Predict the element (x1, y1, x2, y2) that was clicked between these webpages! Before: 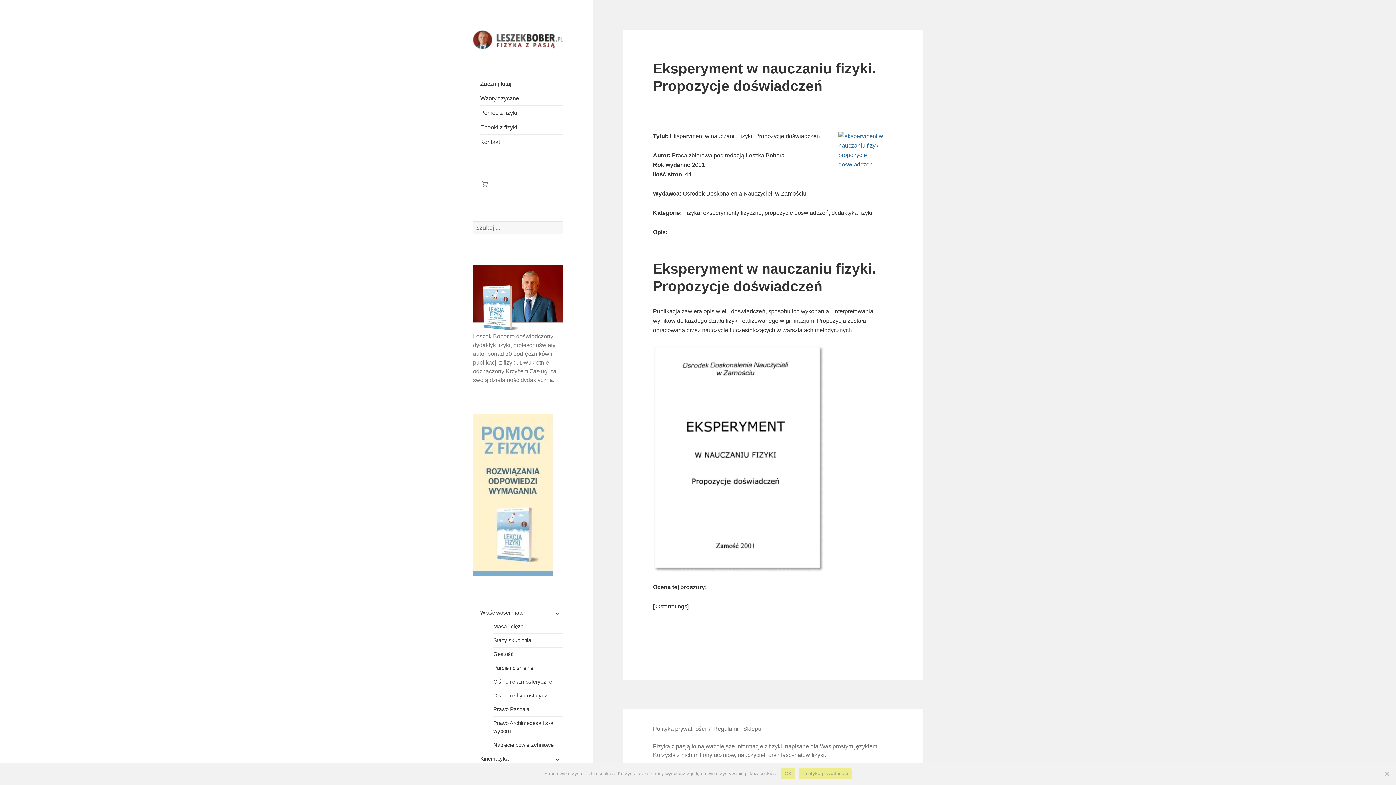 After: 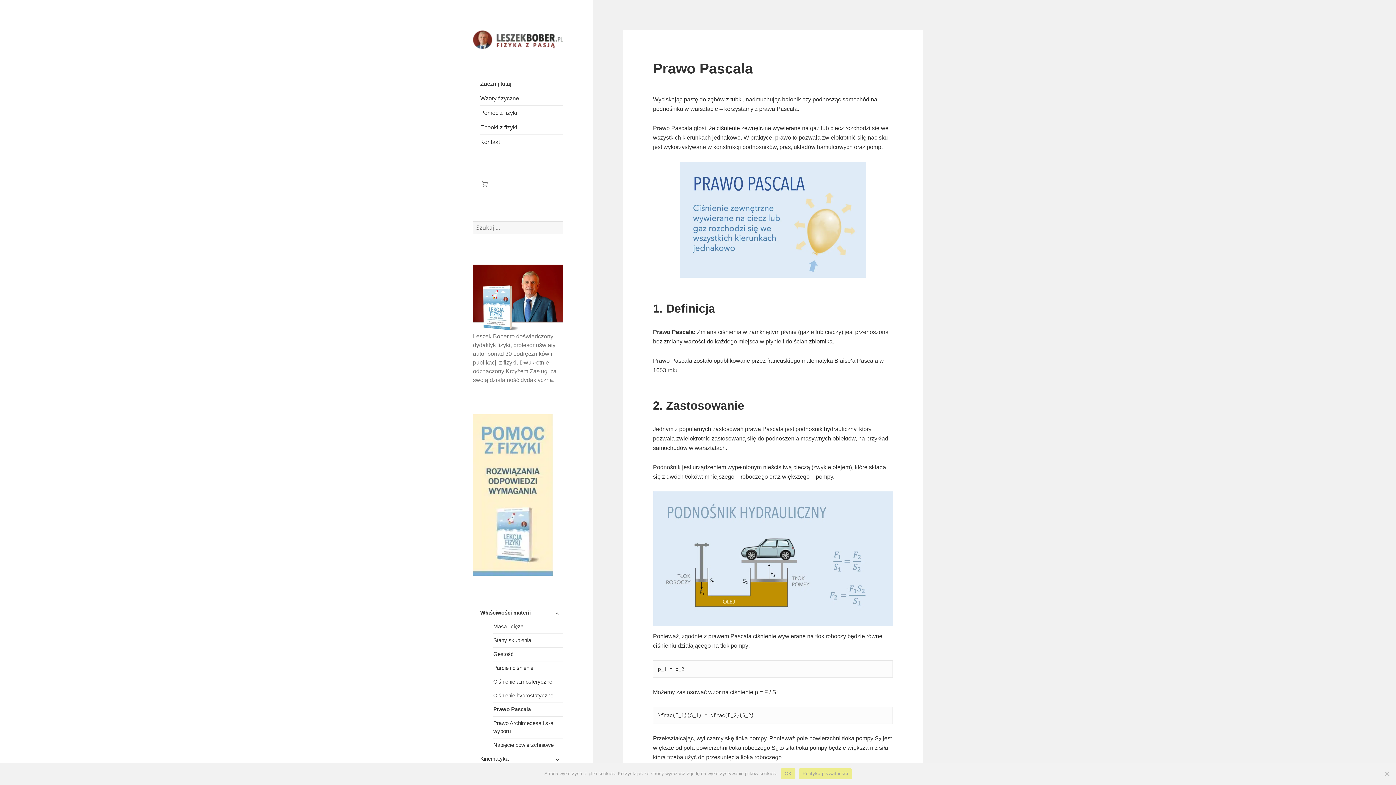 Action: label: Prawo Pascala bbox: (493, 703, 563, 716)